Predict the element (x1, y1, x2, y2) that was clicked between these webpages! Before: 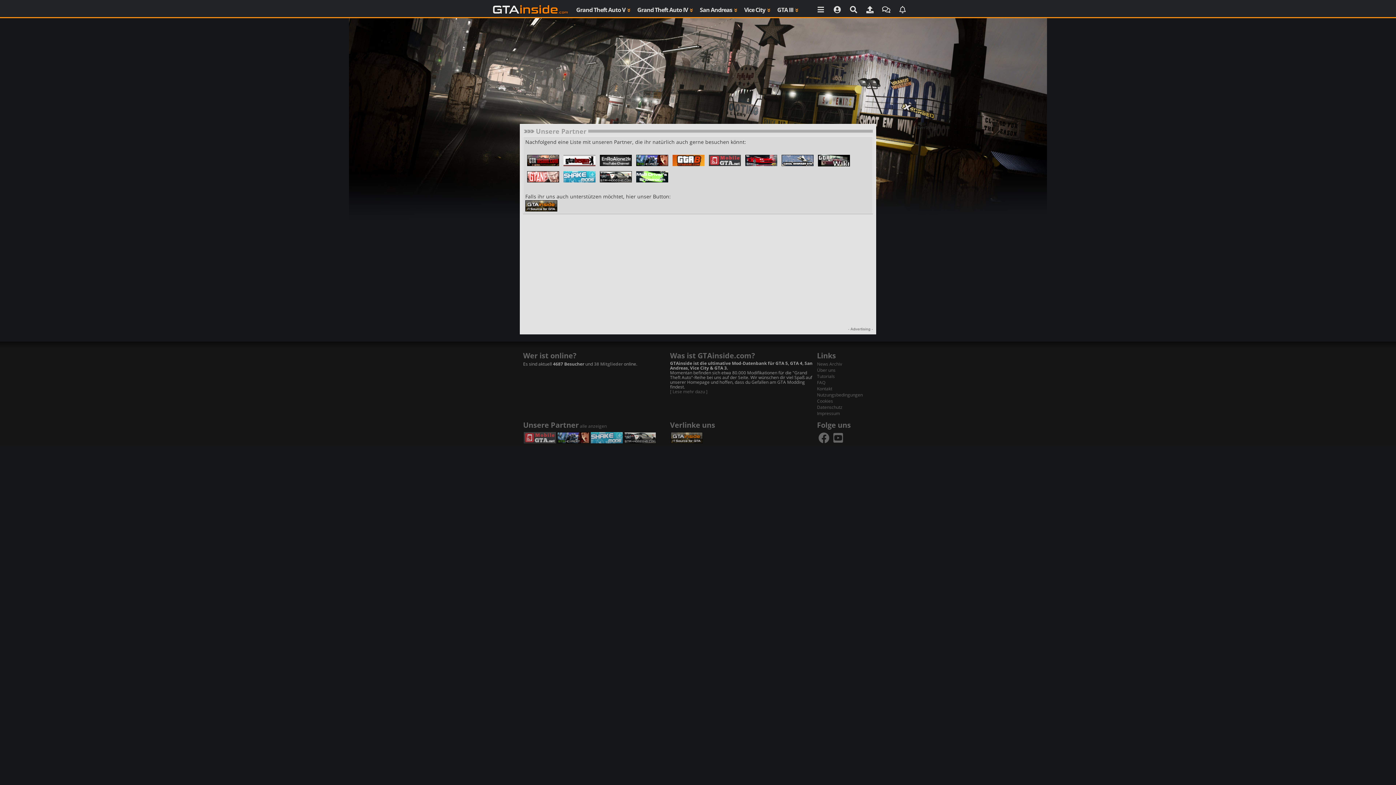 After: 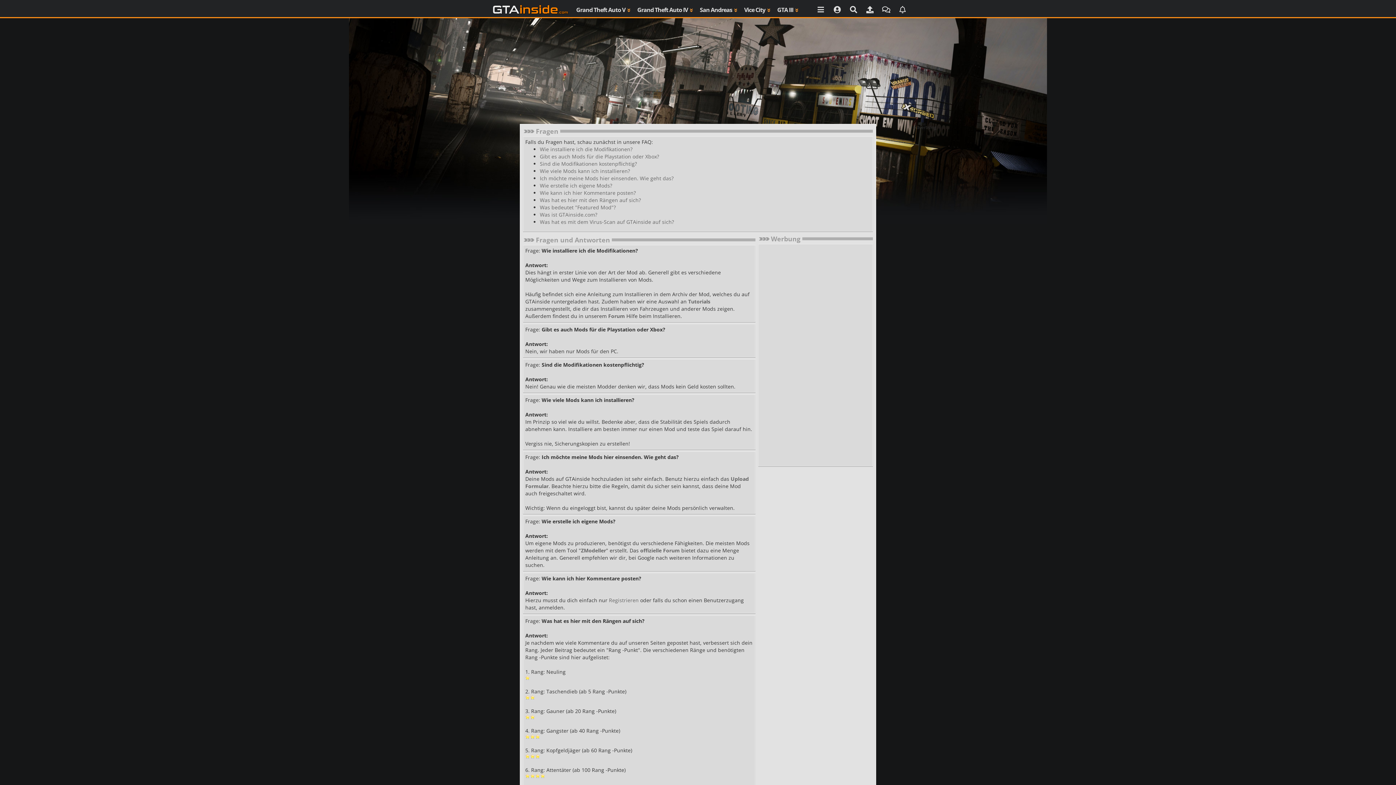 Action: bbox: (817, 379, 825, 385) label: FAQ